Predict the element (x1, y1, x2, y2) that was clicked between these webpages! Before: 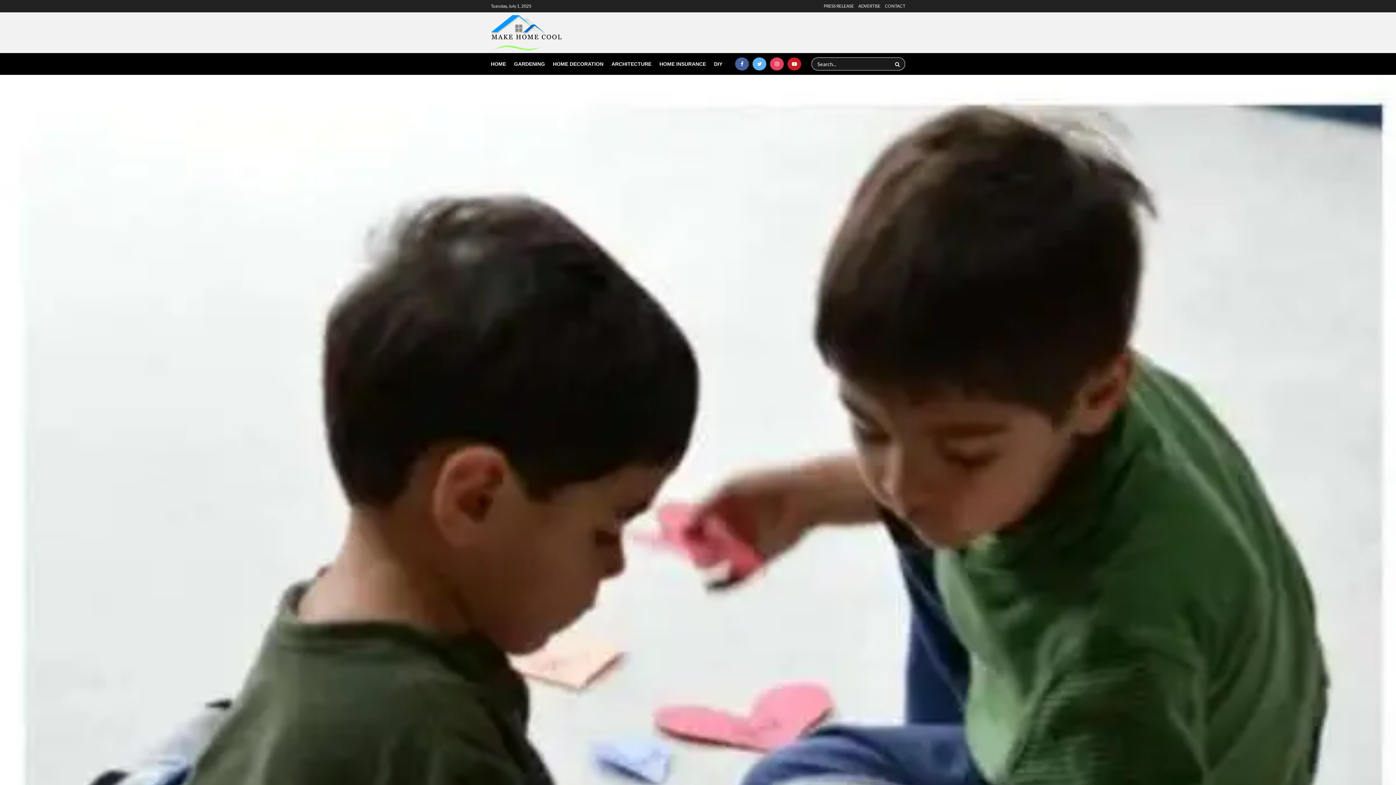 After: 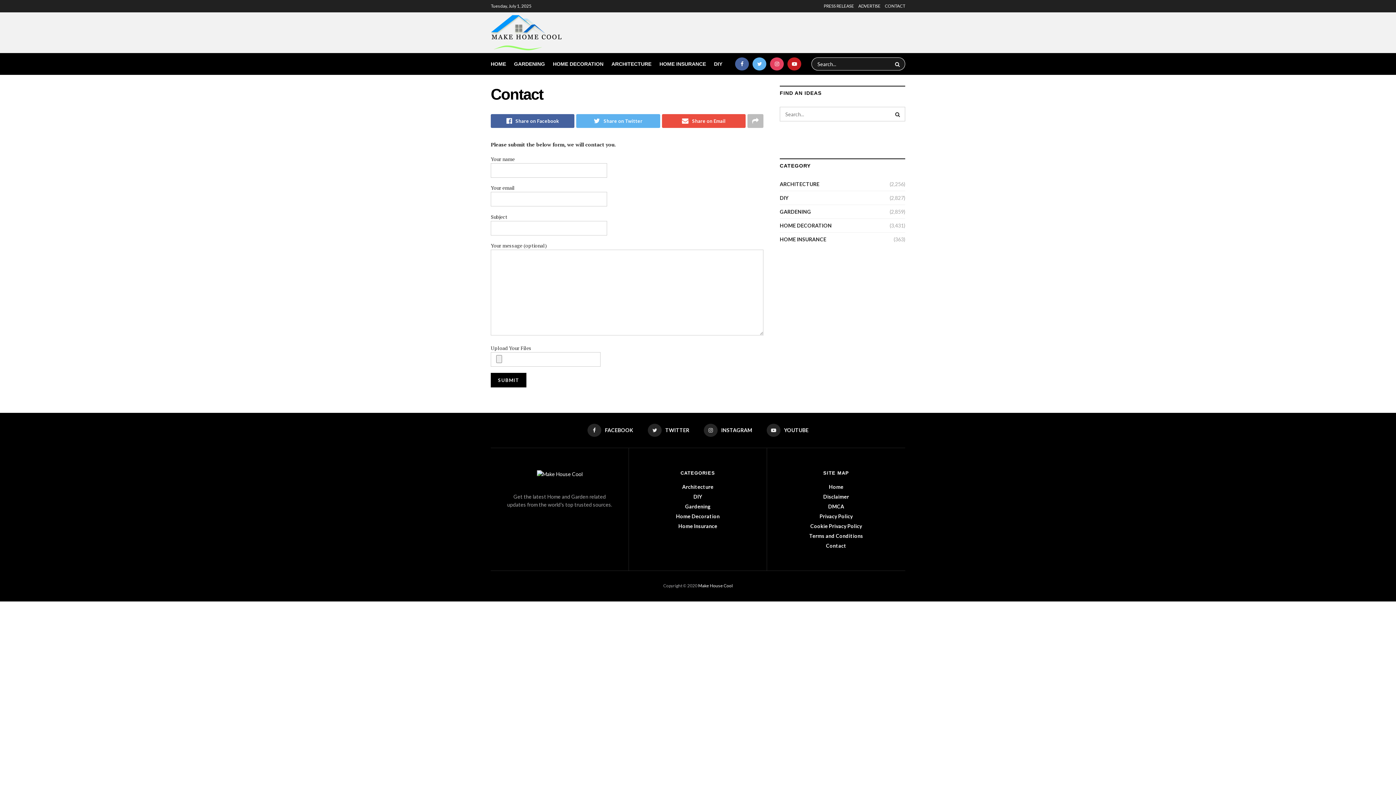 Action: label: CONTACT bbox: (885, 0, 905, 12)